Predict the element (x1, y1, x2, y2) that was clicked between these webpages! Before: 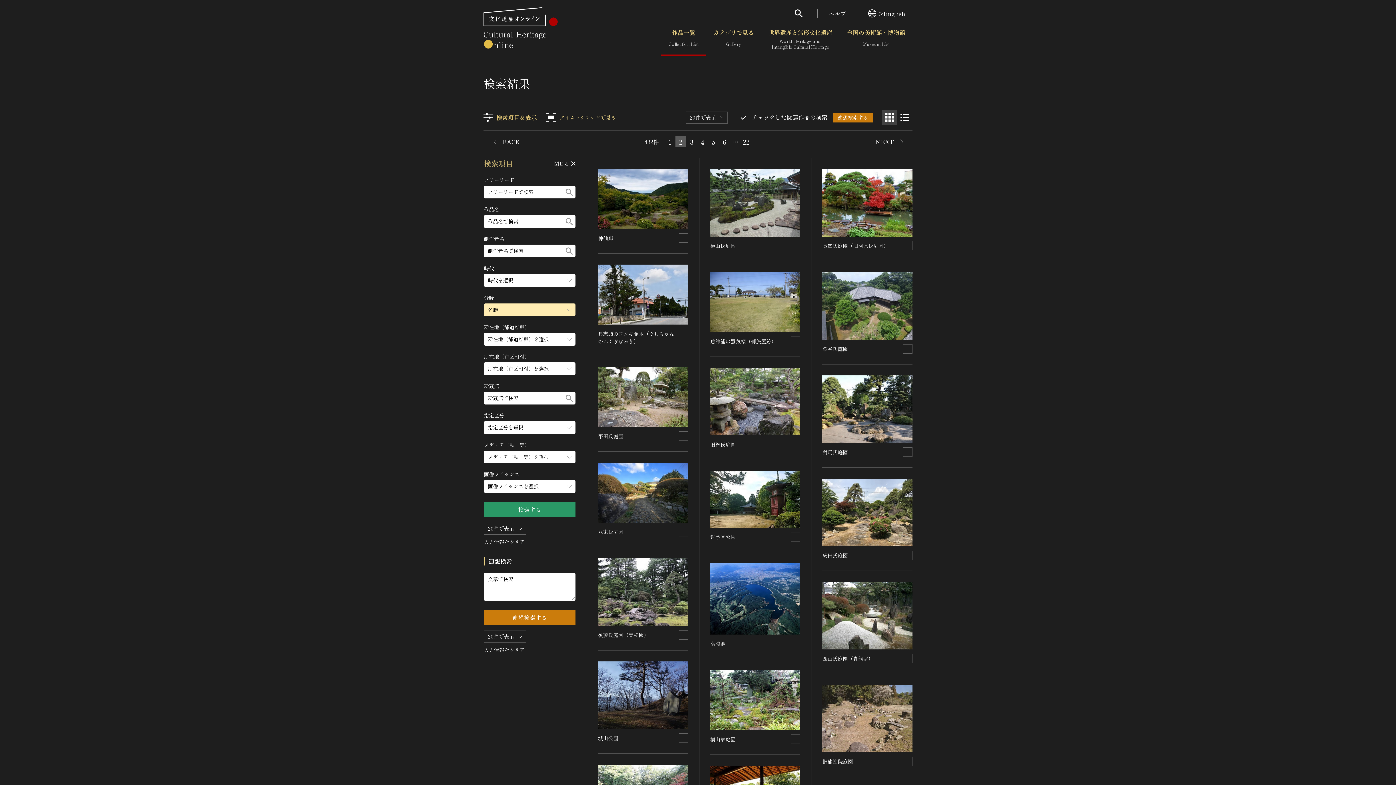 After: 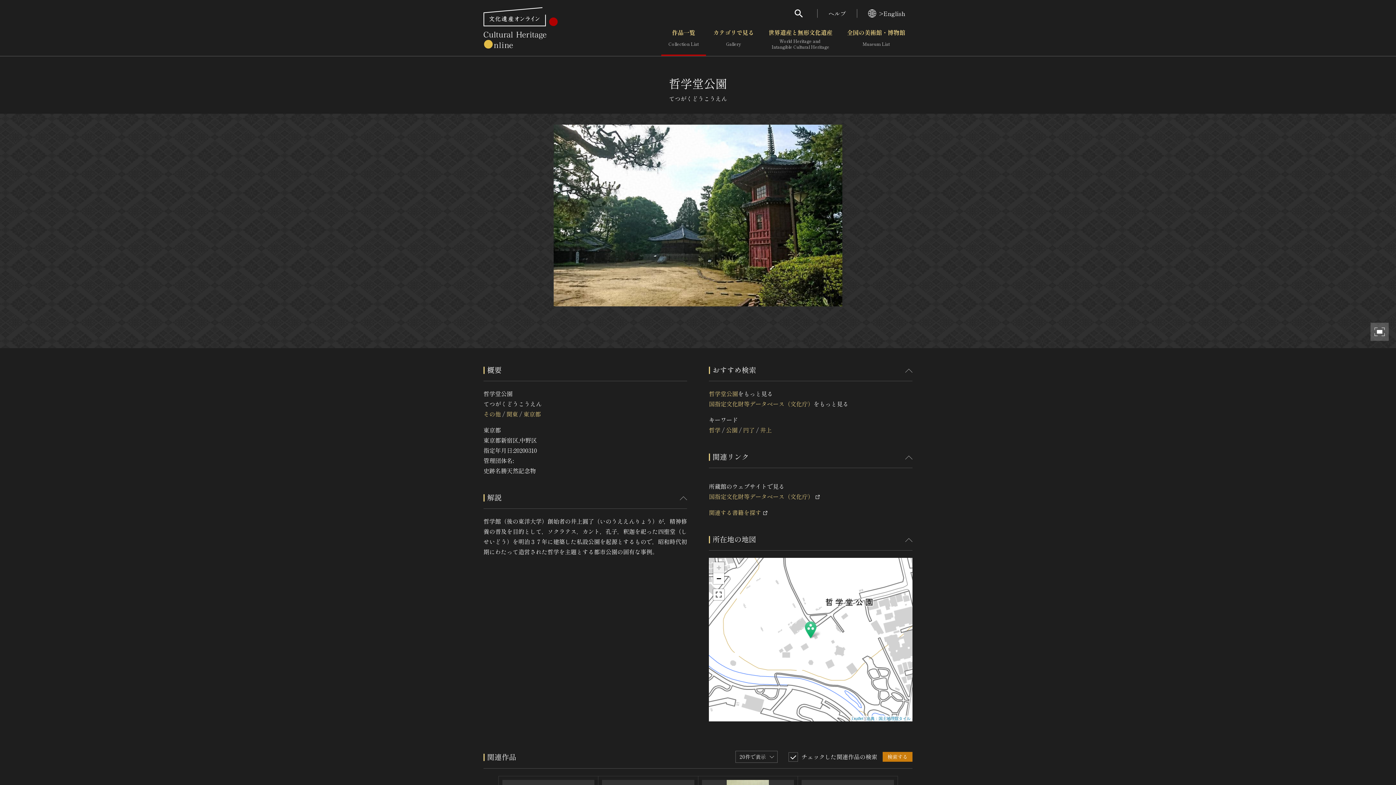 Action: bbox: (710, 471, 800, 528)